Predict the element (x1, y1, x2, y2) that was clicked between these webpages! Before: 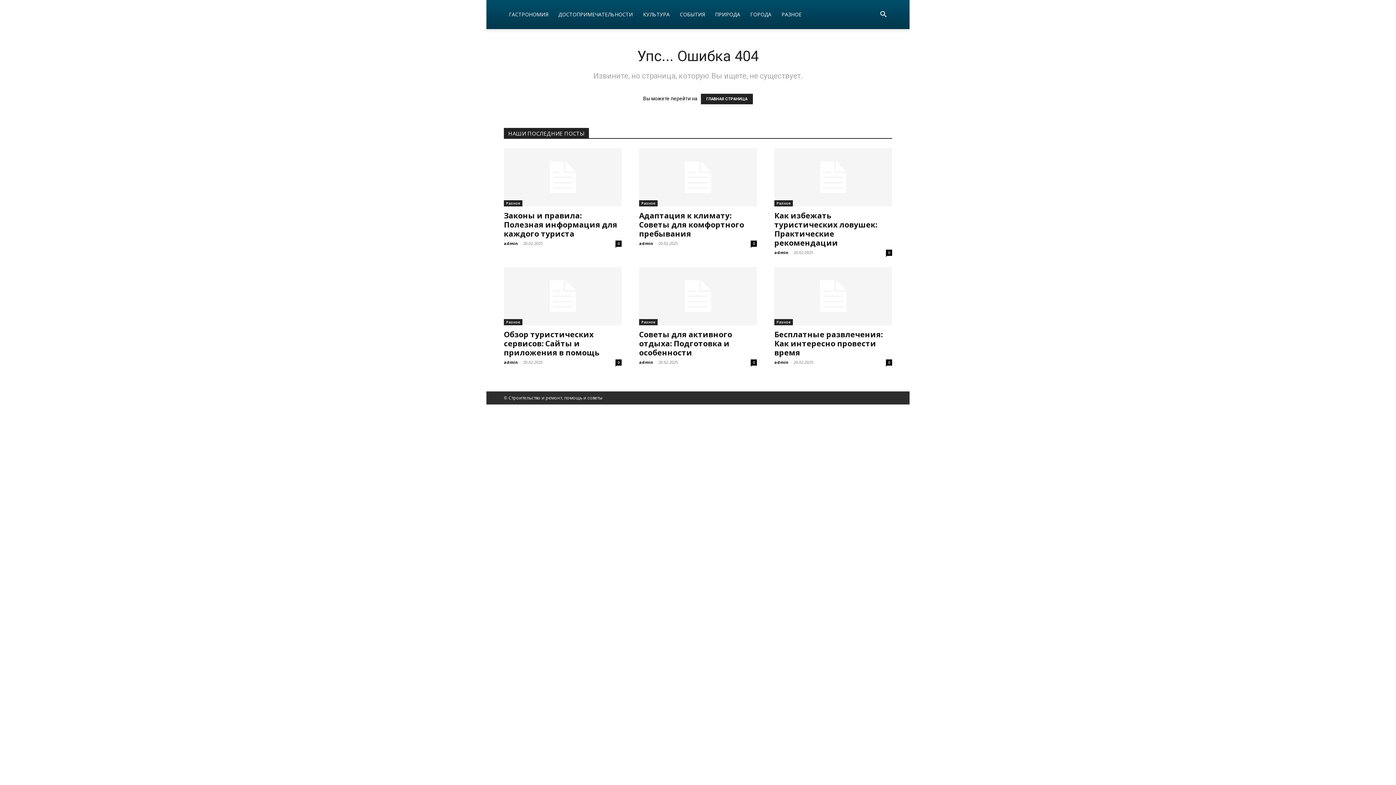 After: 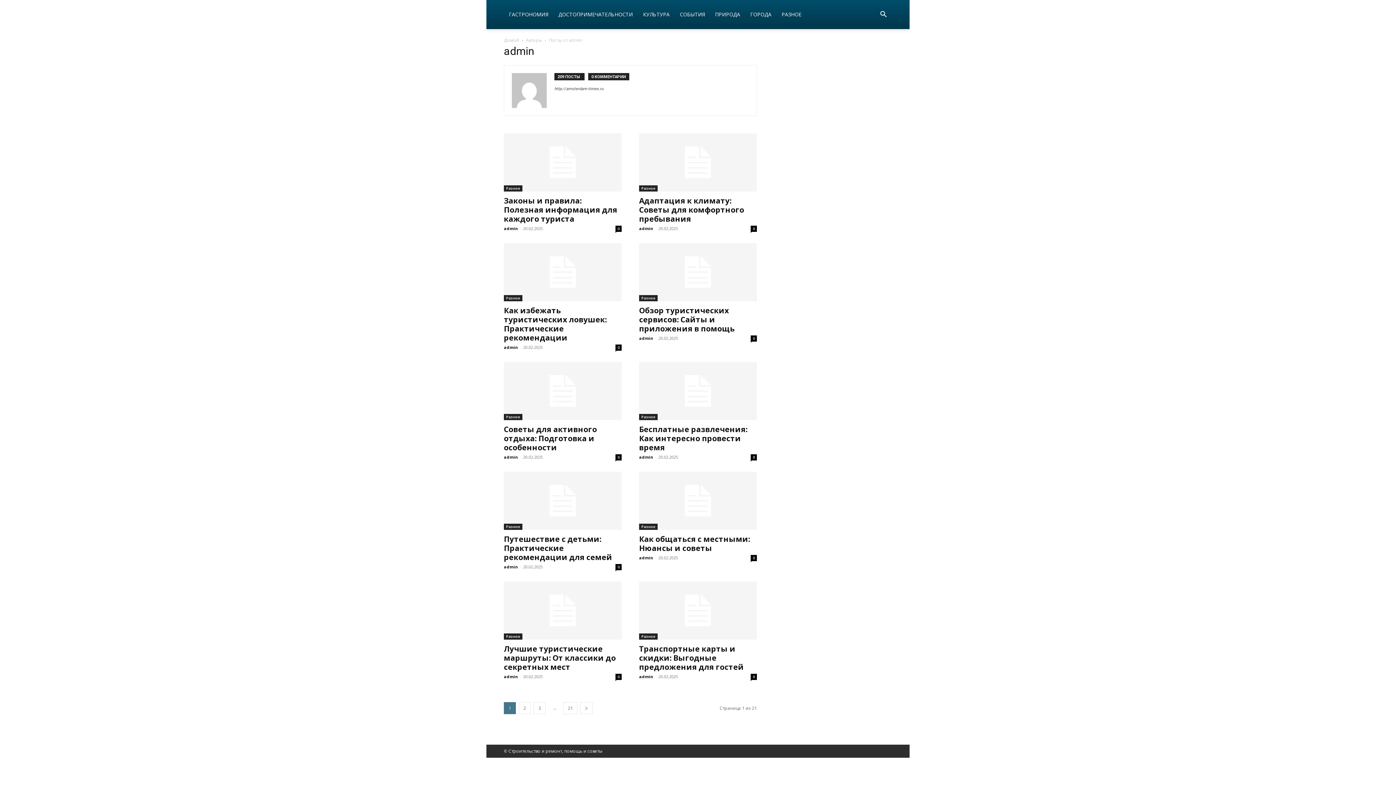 Action: bbox: (504, 359, 518, 365) label: admin